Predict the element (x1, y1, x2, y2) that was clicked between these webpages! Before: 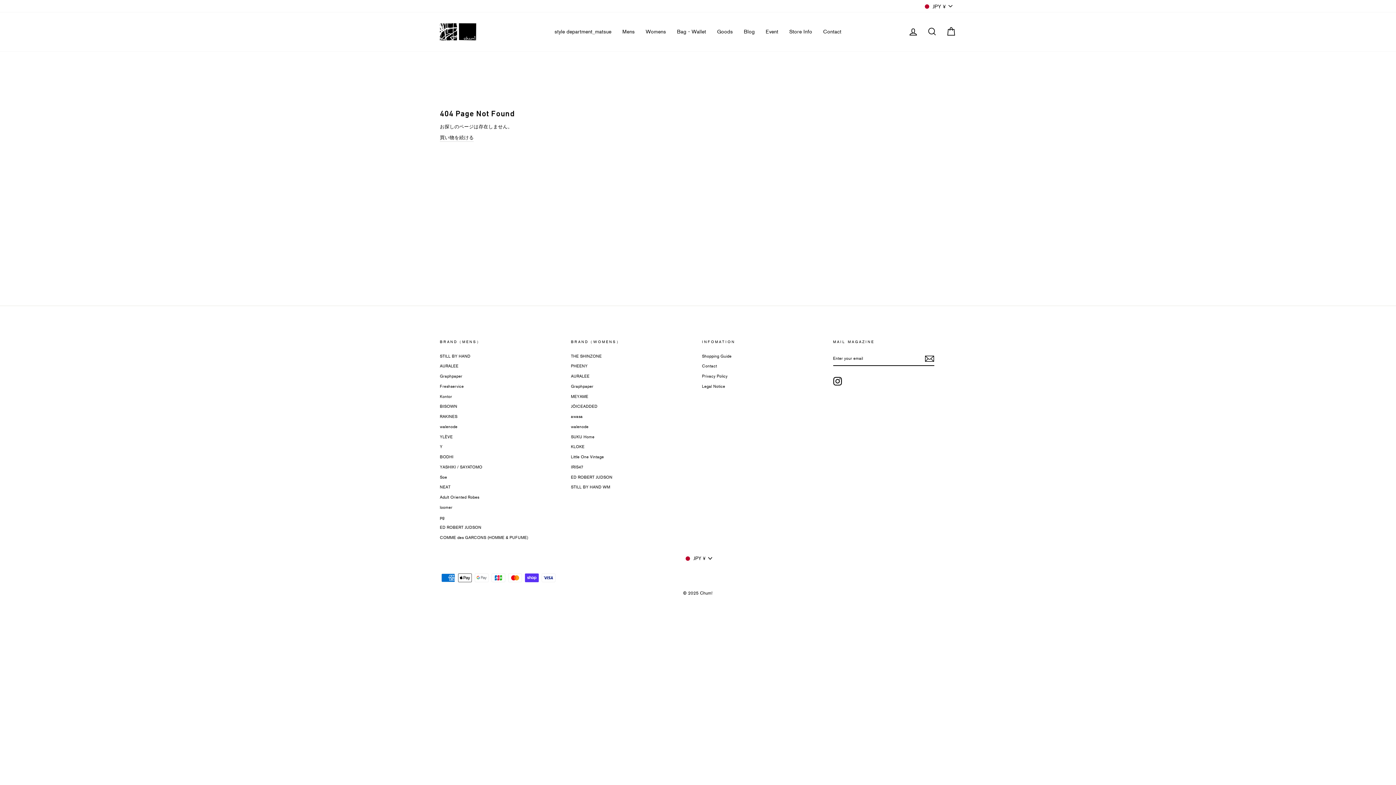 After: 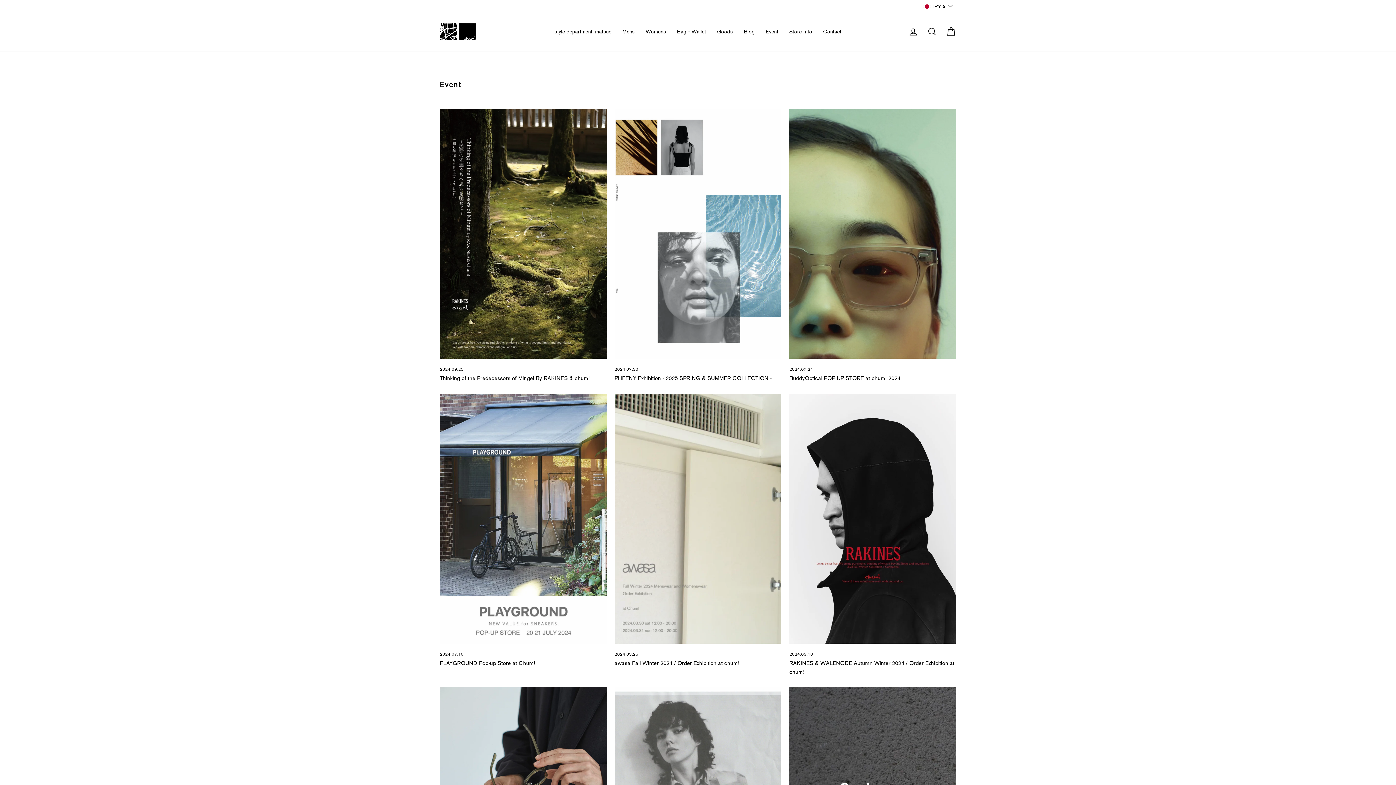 Action: label: Event bbox: (760, 24, 784, 38)